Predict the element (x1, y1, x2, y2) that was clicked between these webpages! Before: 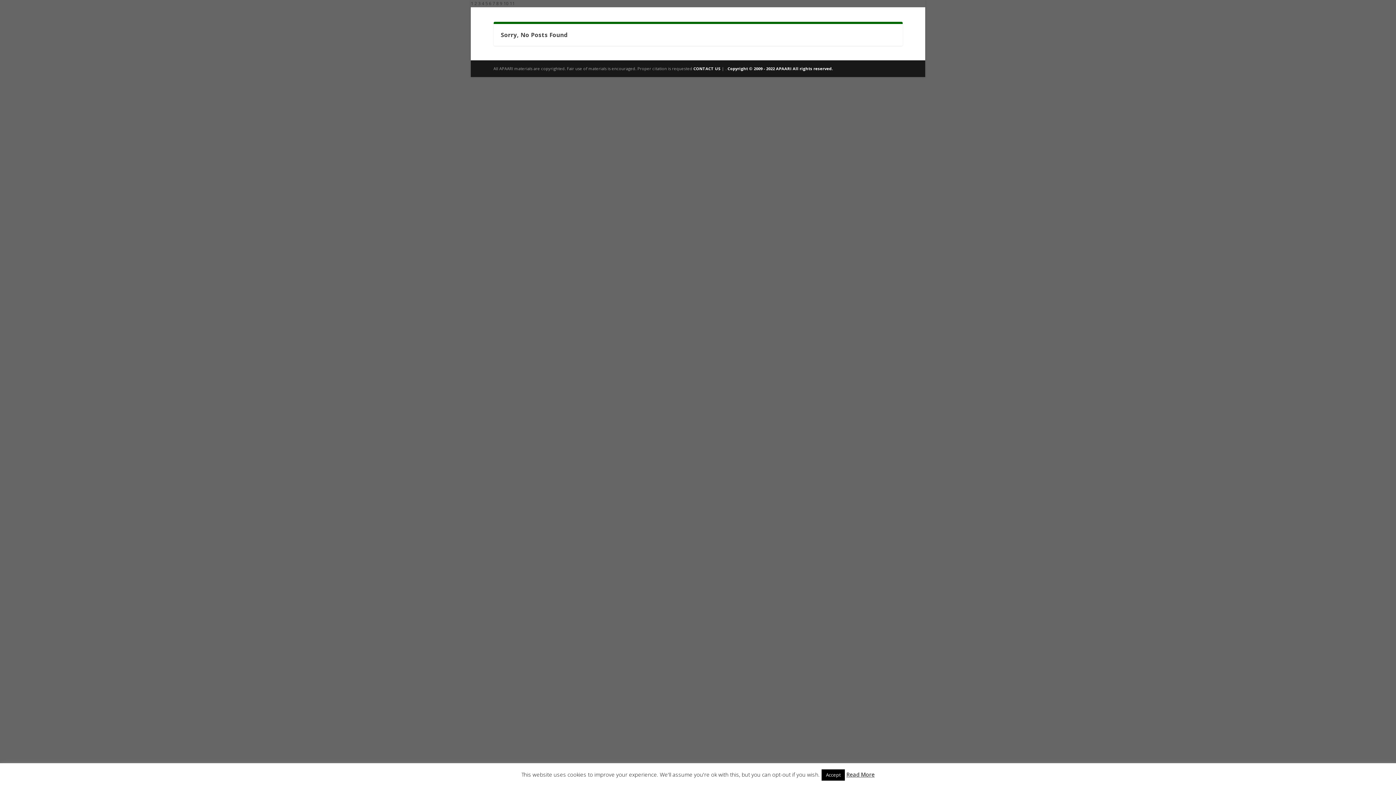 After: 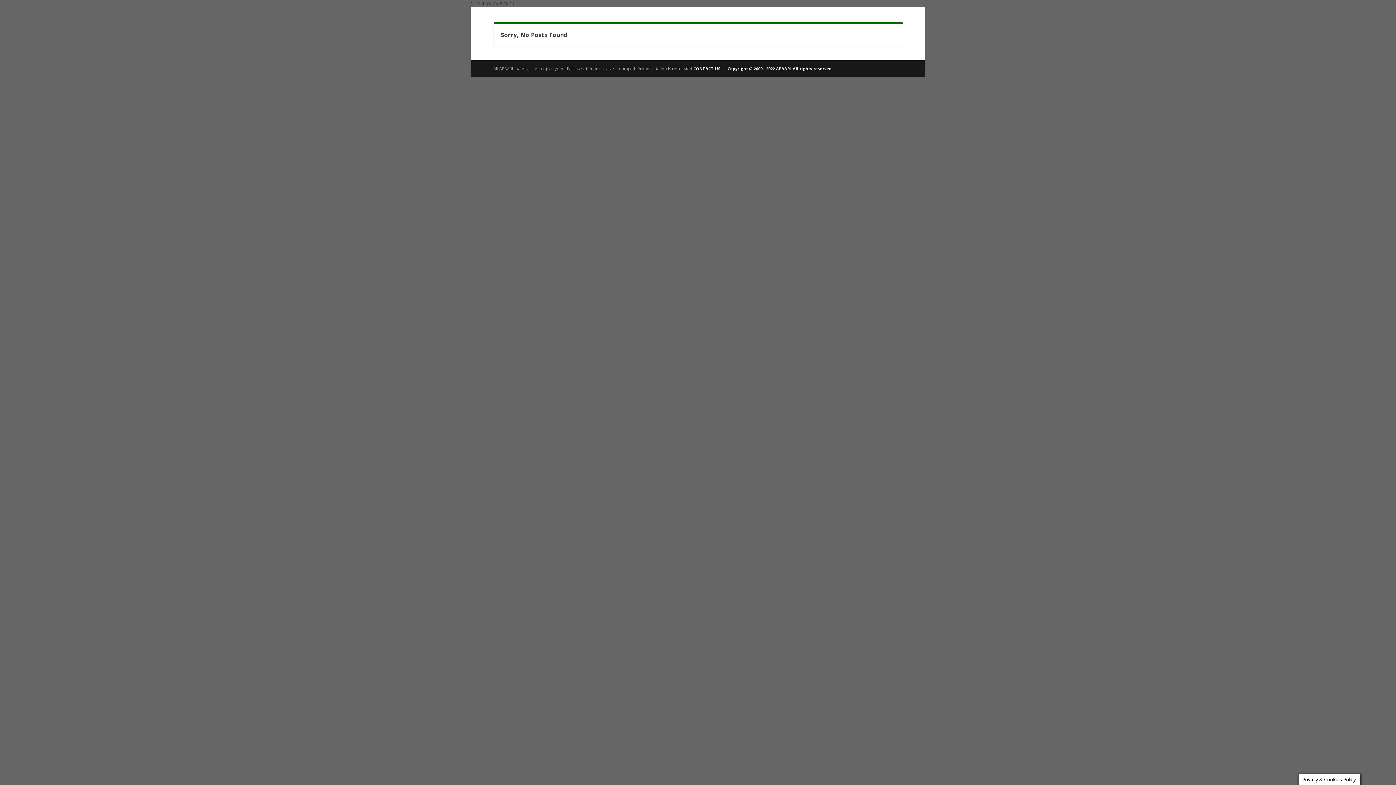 Action: bbox: (821, 769, 845, 781) label: Accept